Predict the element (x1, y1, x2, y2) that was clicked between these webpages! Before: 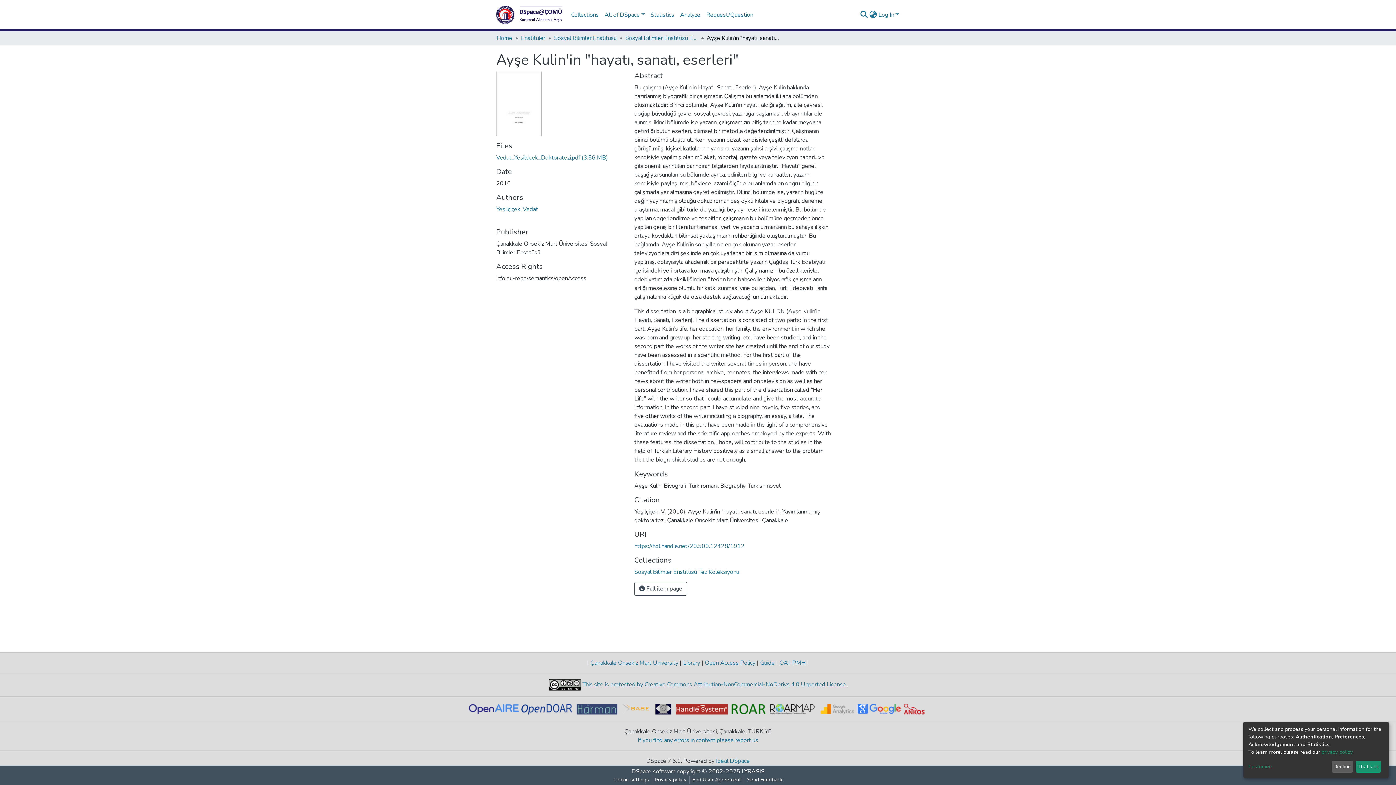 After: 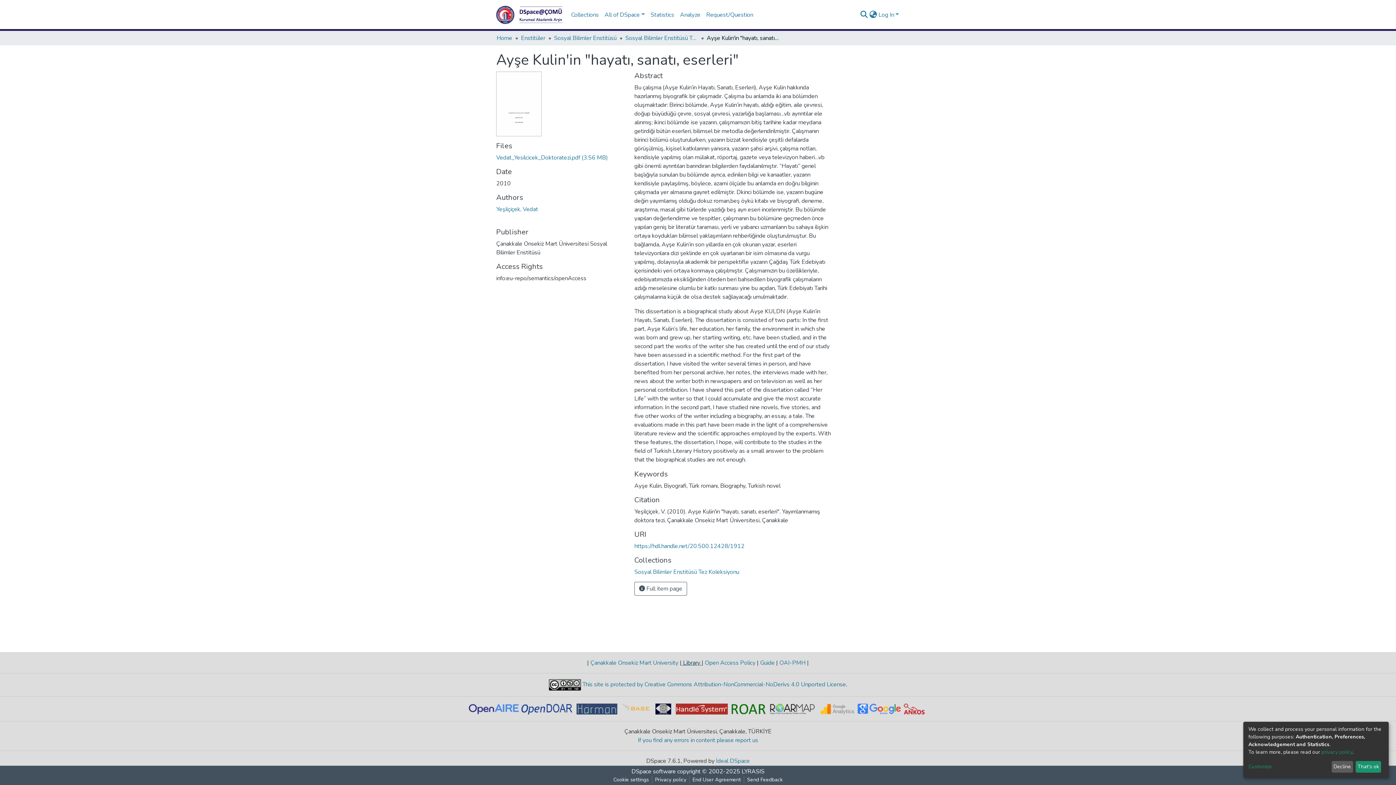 Action: bbox: (681, 661, 701, 669) label:  Library 